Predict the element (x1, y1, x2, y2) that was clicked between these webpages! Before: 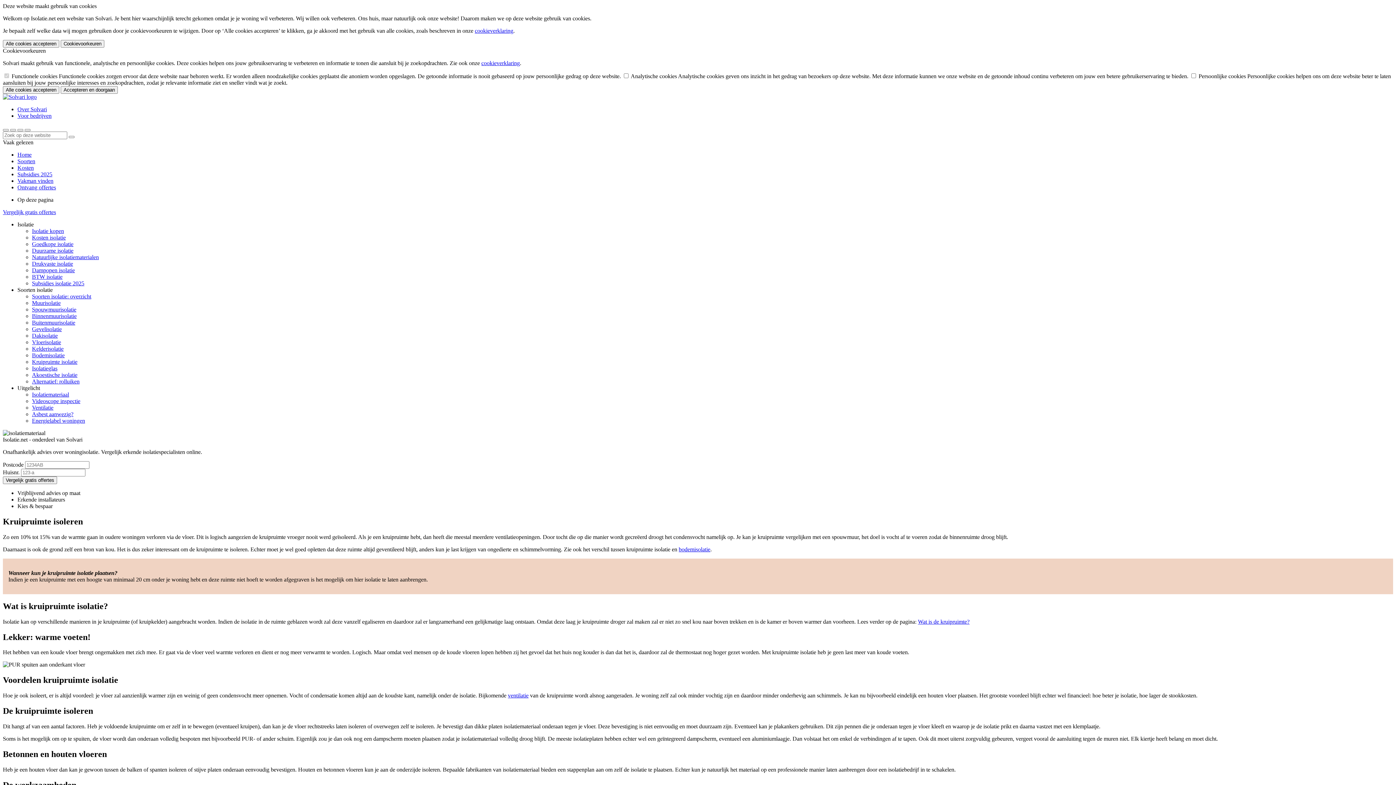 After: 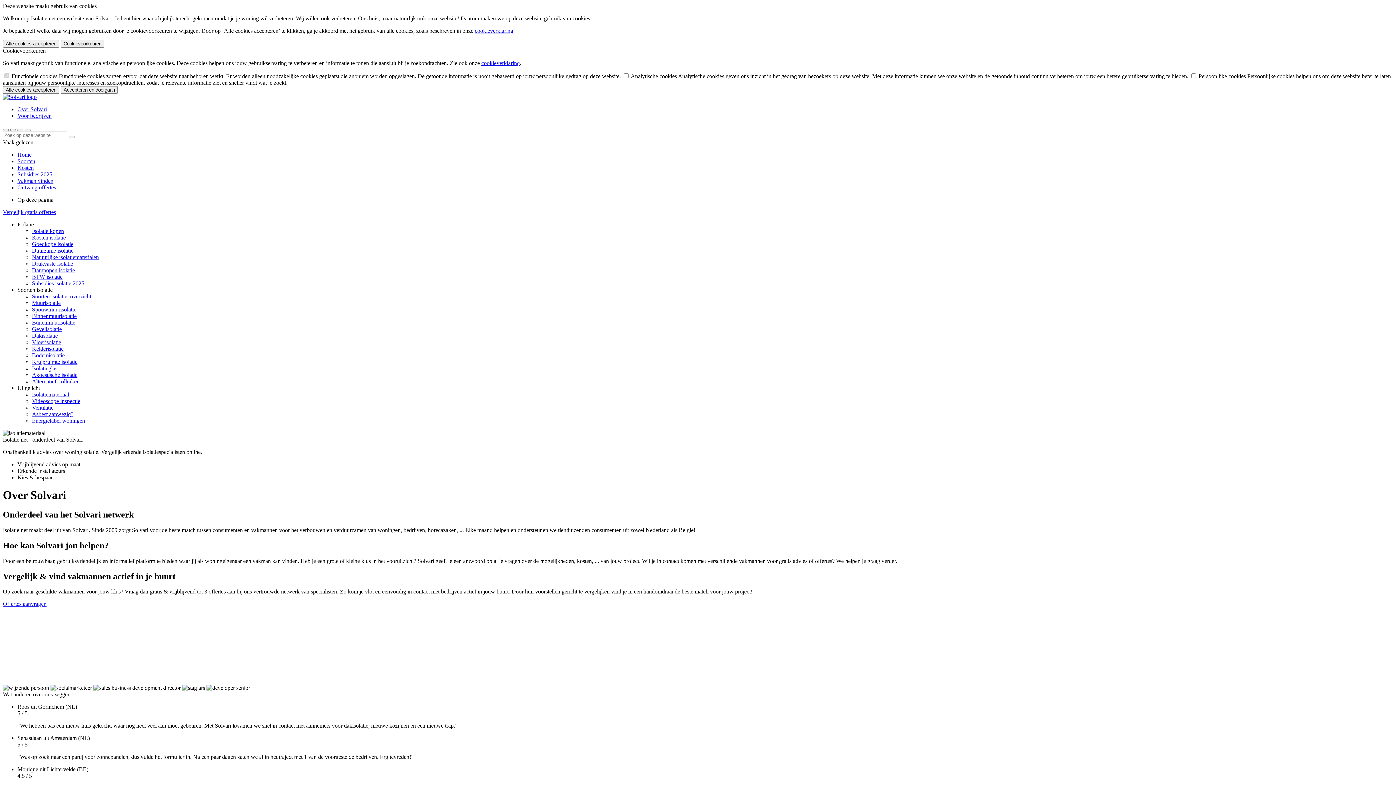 Action: label: Over Solvari bbox: (17, 106, 46, 112)